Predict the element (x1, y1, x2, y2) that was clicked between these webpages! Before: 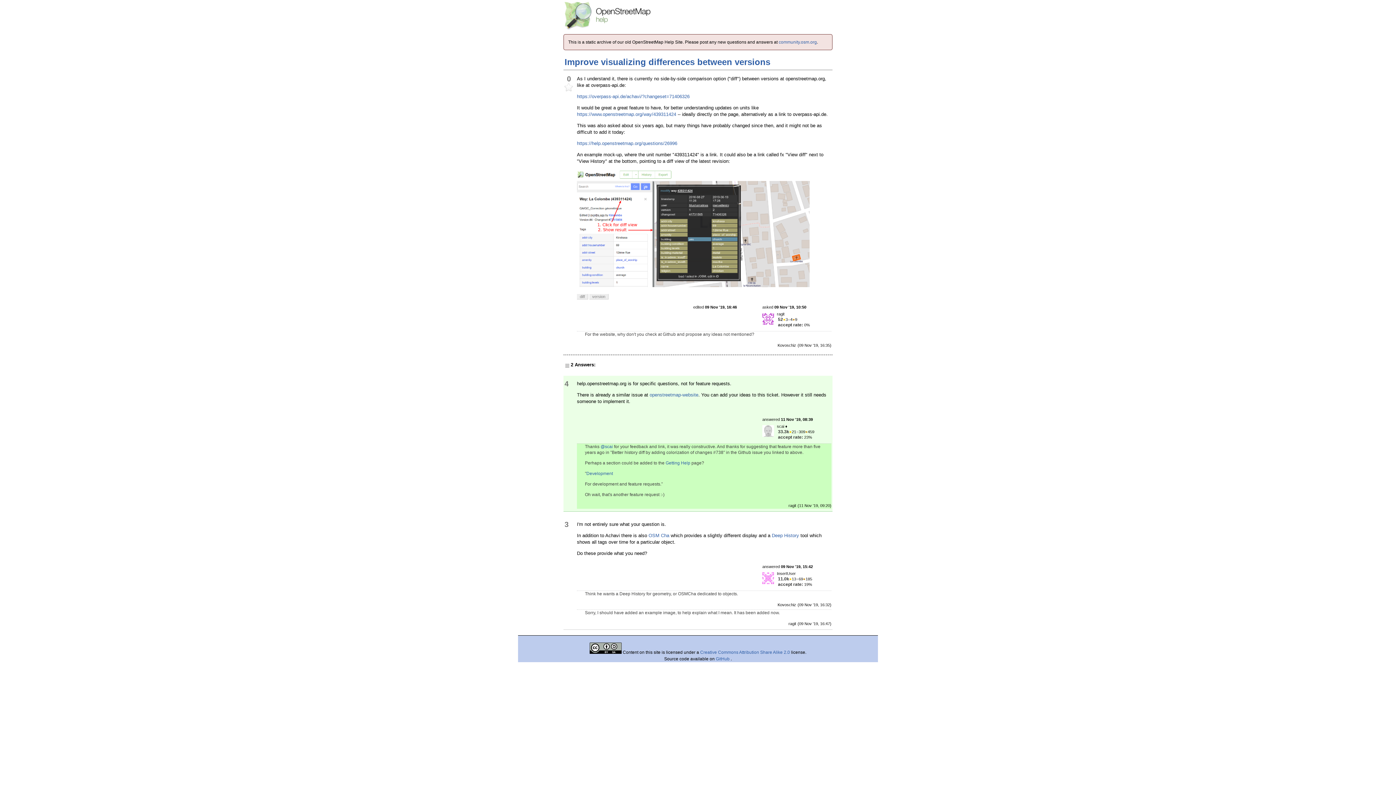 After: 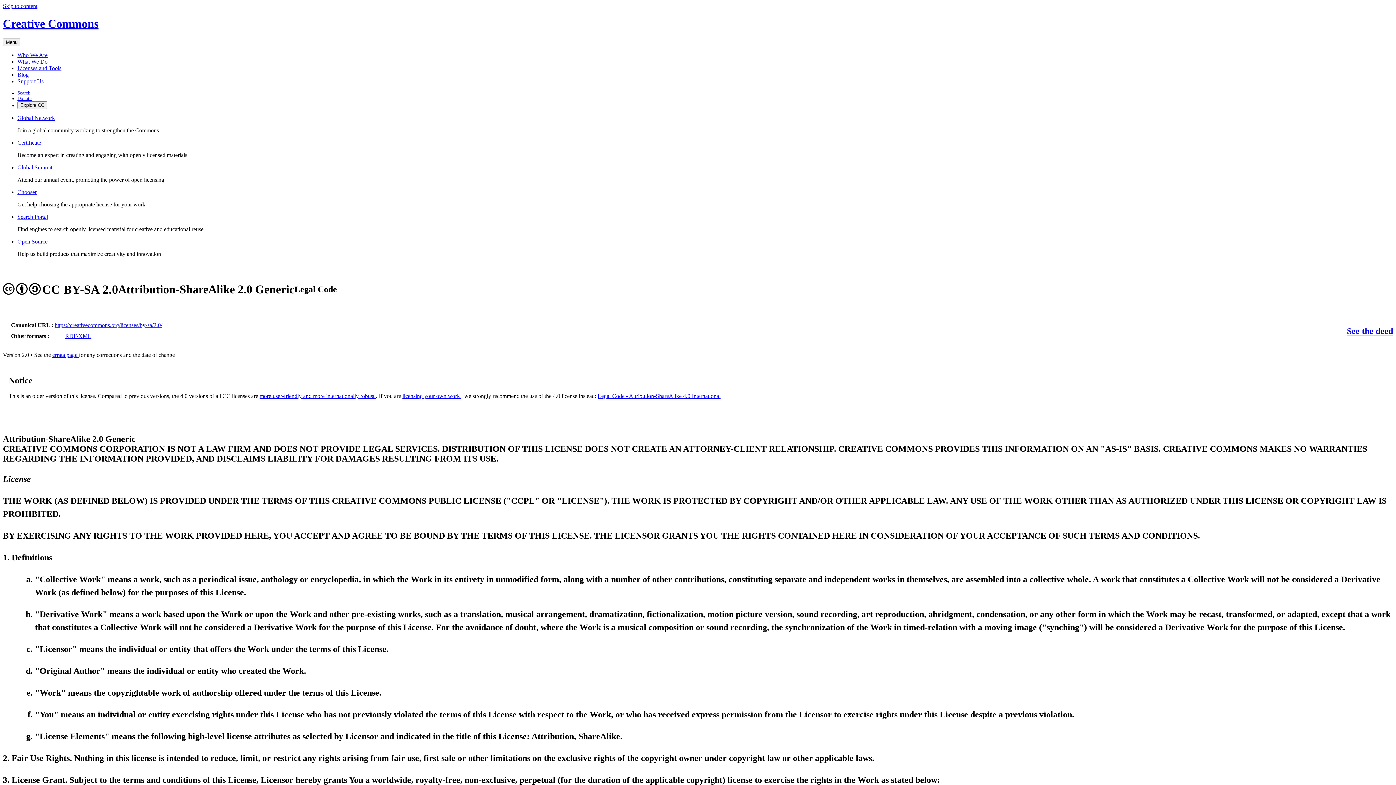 Action: bbox: (700, 650, 790, 655) label: Creative Commons Attribution Share Alike 2.0